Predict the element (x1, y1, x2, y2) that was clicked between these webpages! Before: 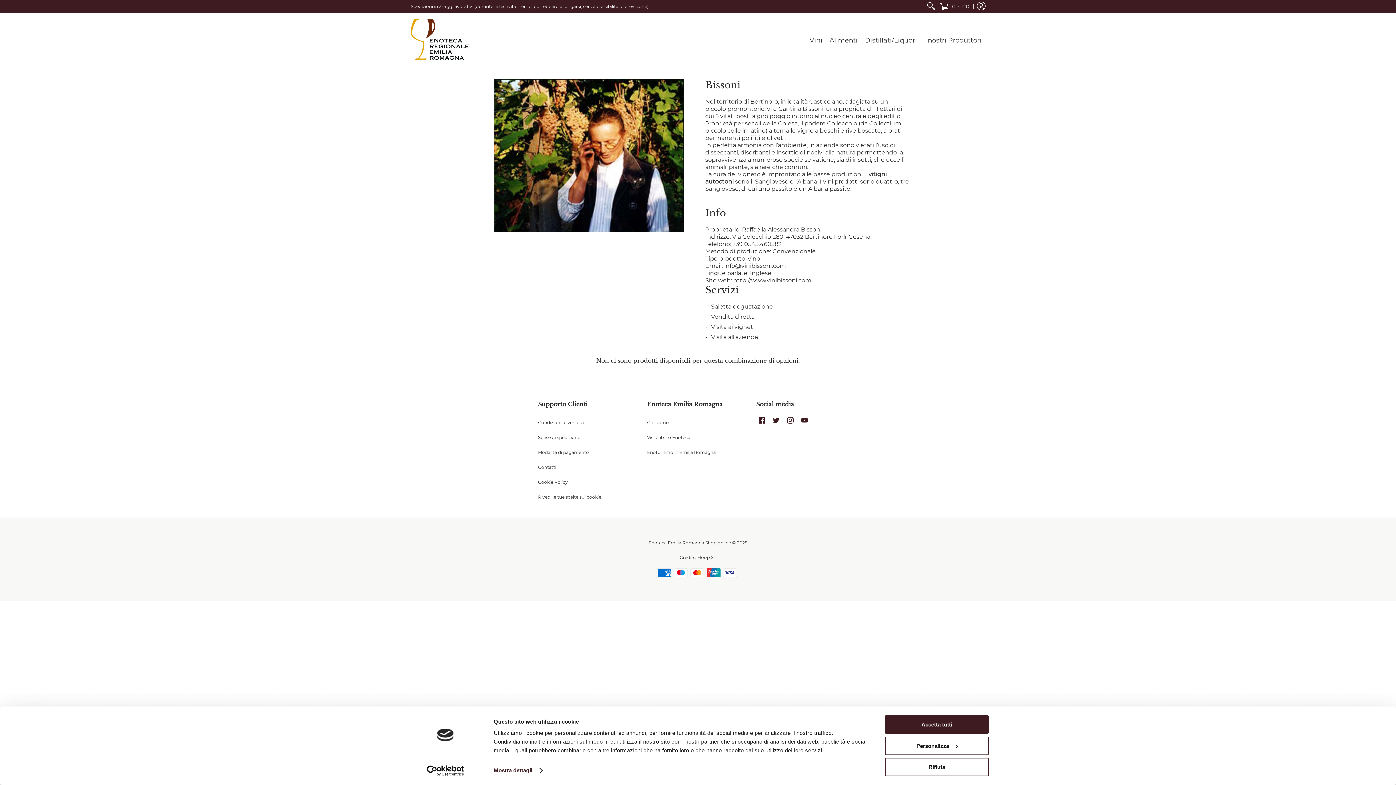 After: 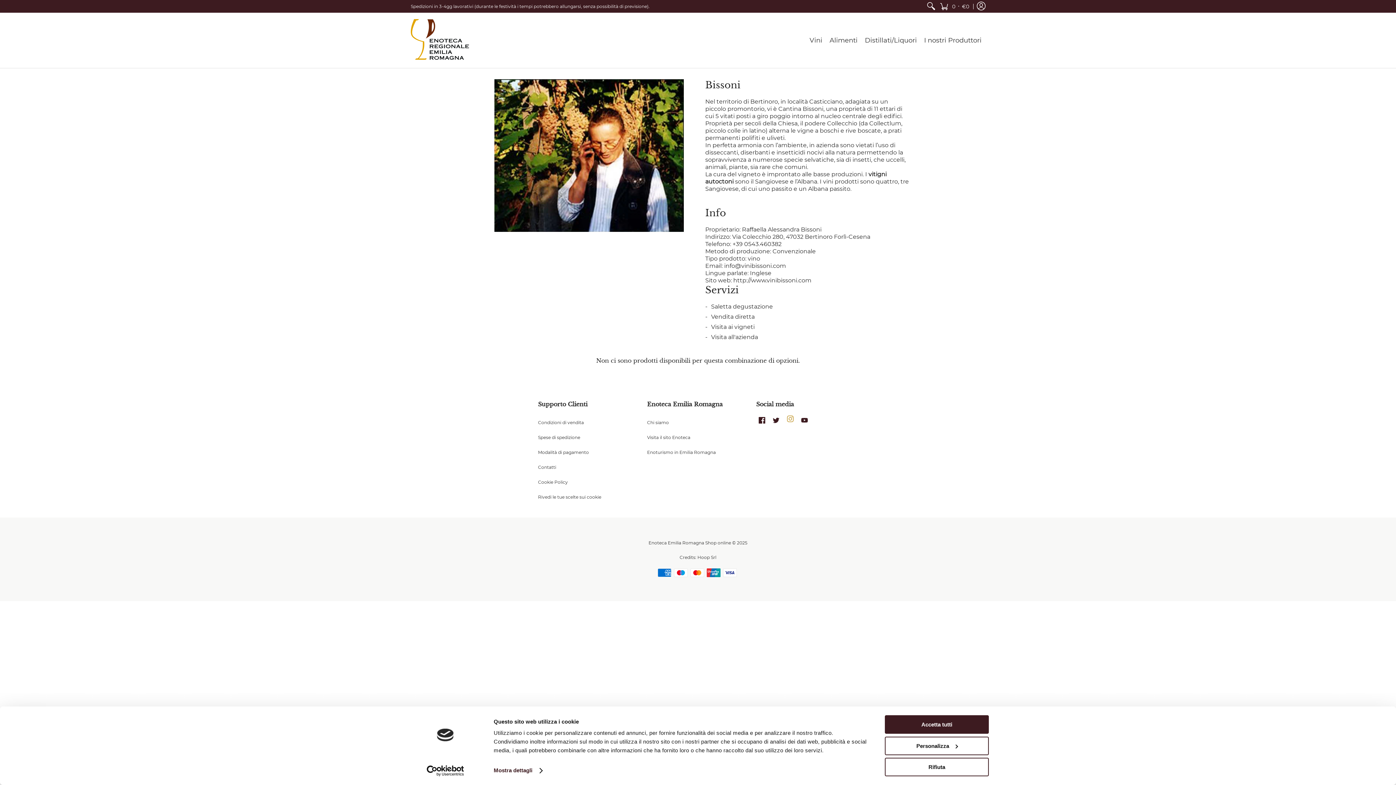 Action: bbox: (787, 417, 793, 425) label: Translation missing: it.general.social.instagram